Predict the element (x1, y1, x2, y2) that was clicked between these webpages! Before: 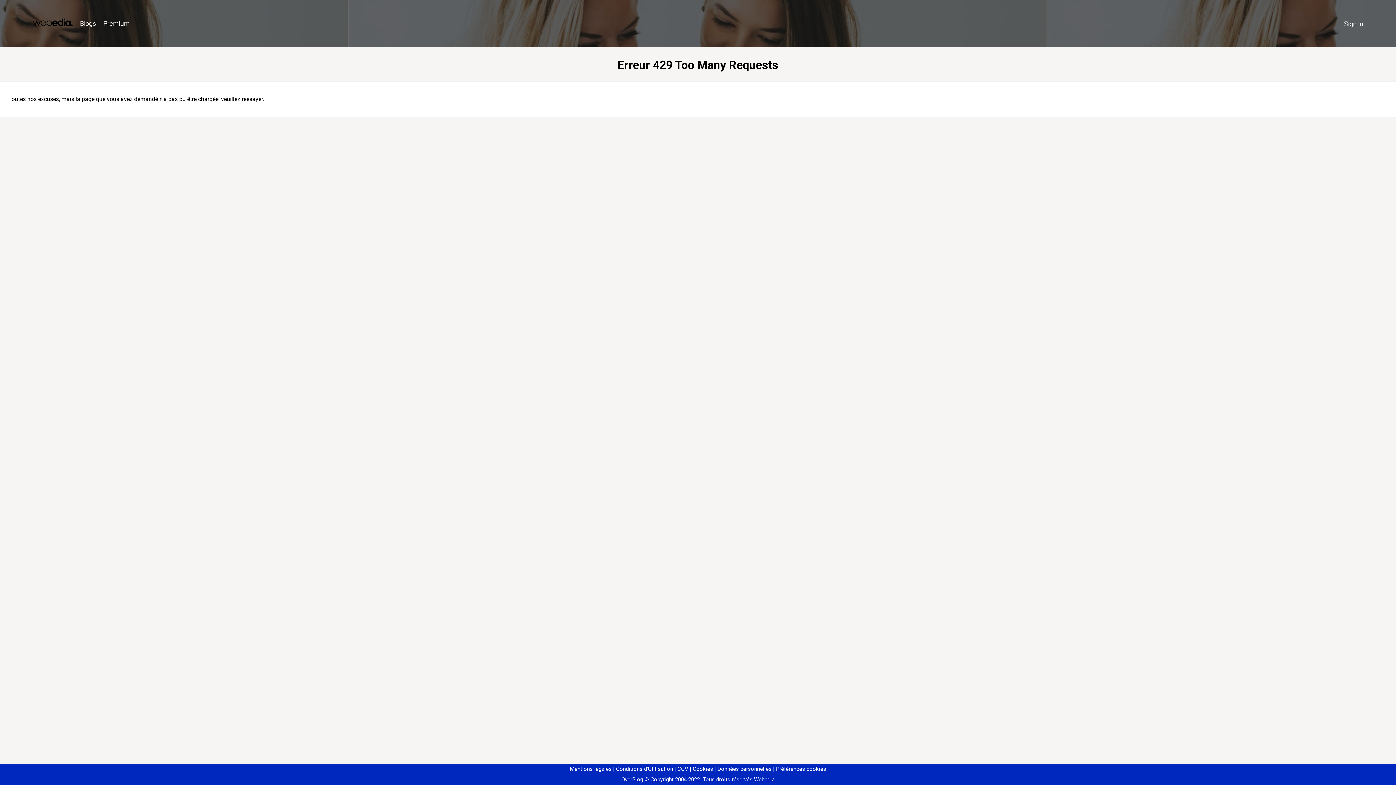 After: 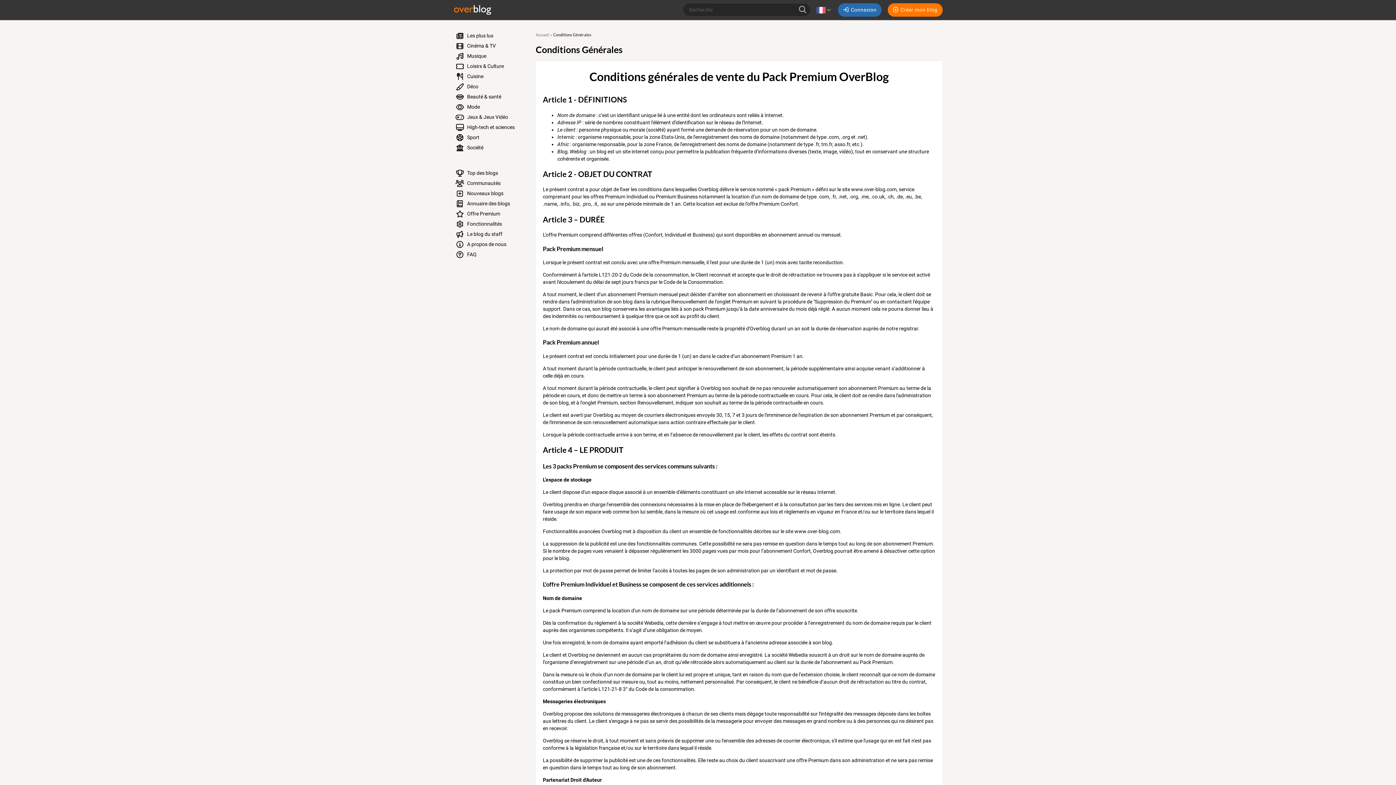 Action: label: CGV bbox: (674, 766, 688, 772)